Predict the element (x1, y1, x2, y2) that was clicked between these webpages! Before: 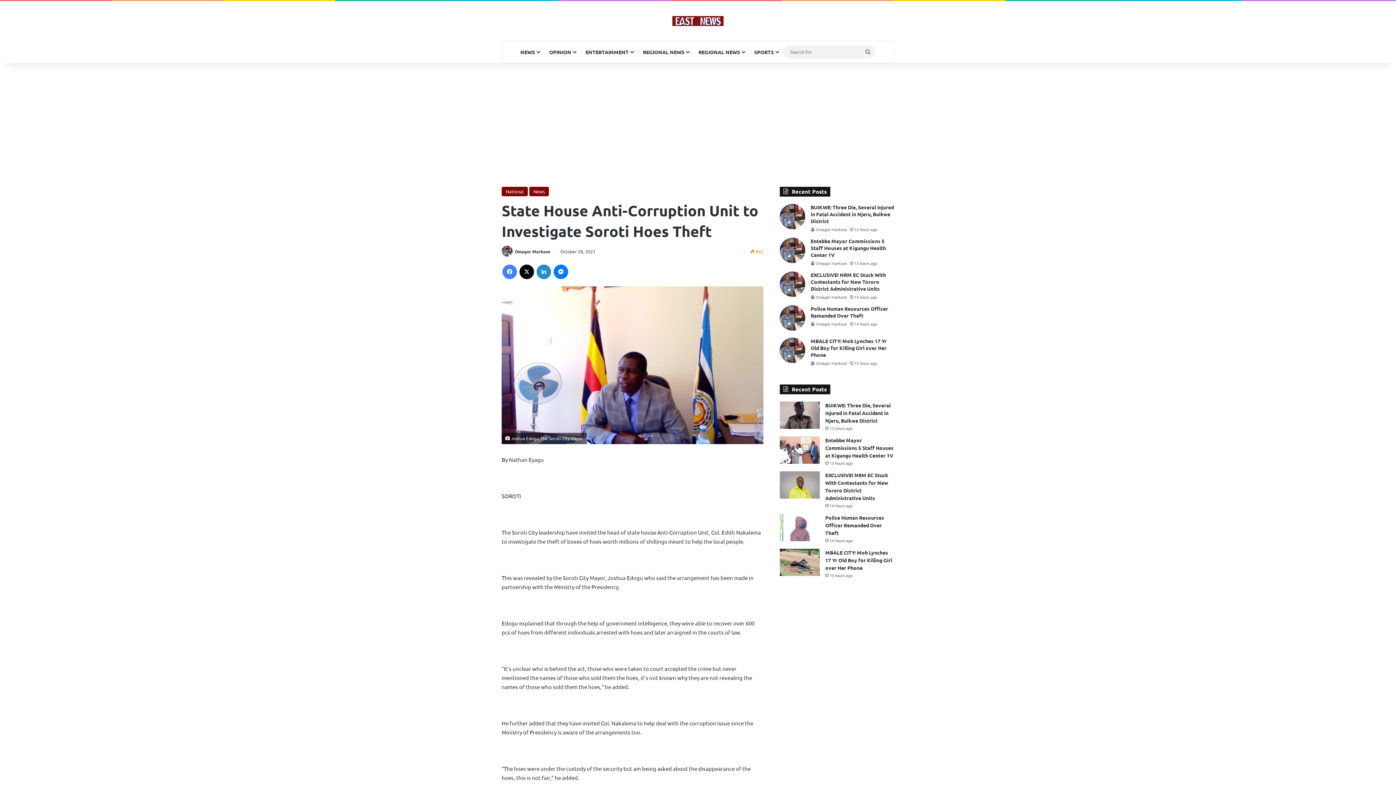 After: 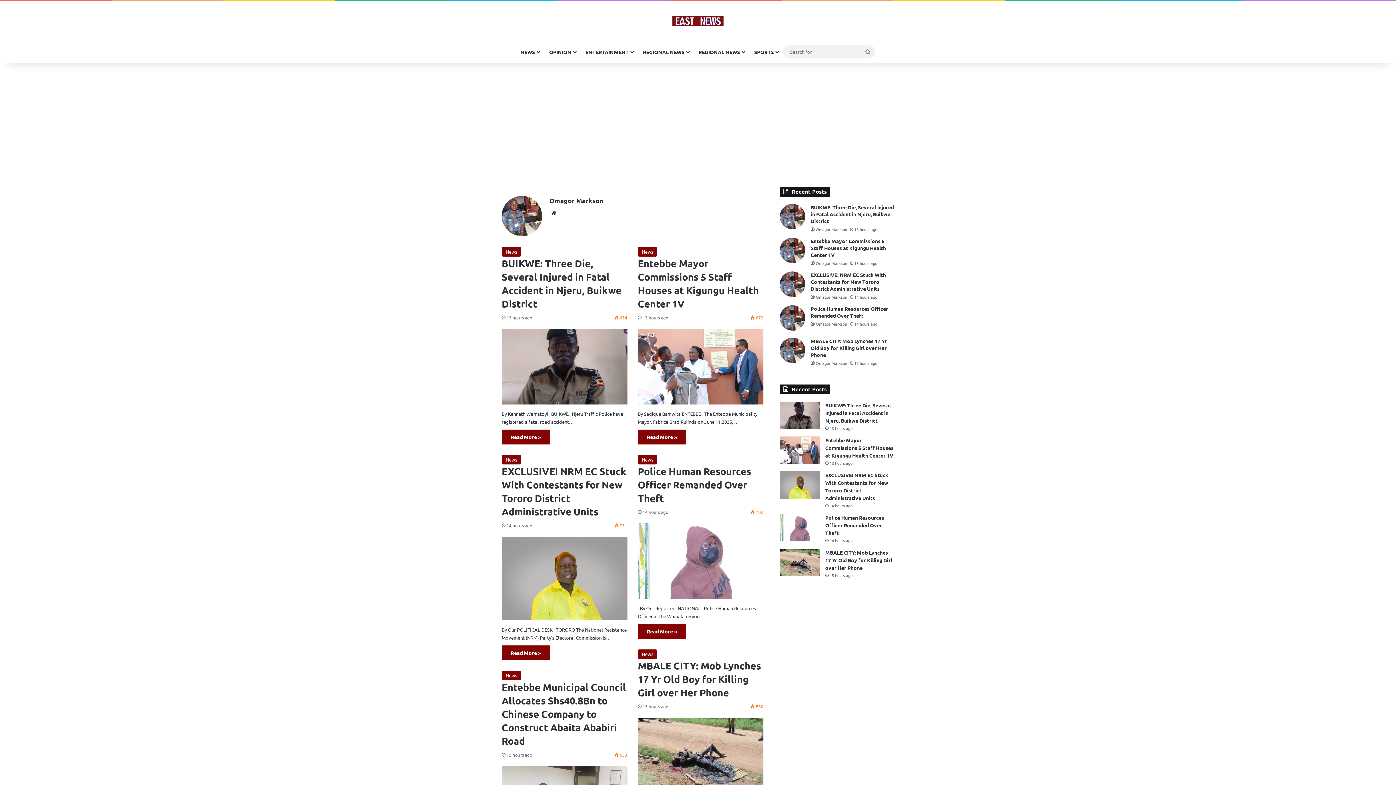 Action: bbox: (780, 337, 805, 364)